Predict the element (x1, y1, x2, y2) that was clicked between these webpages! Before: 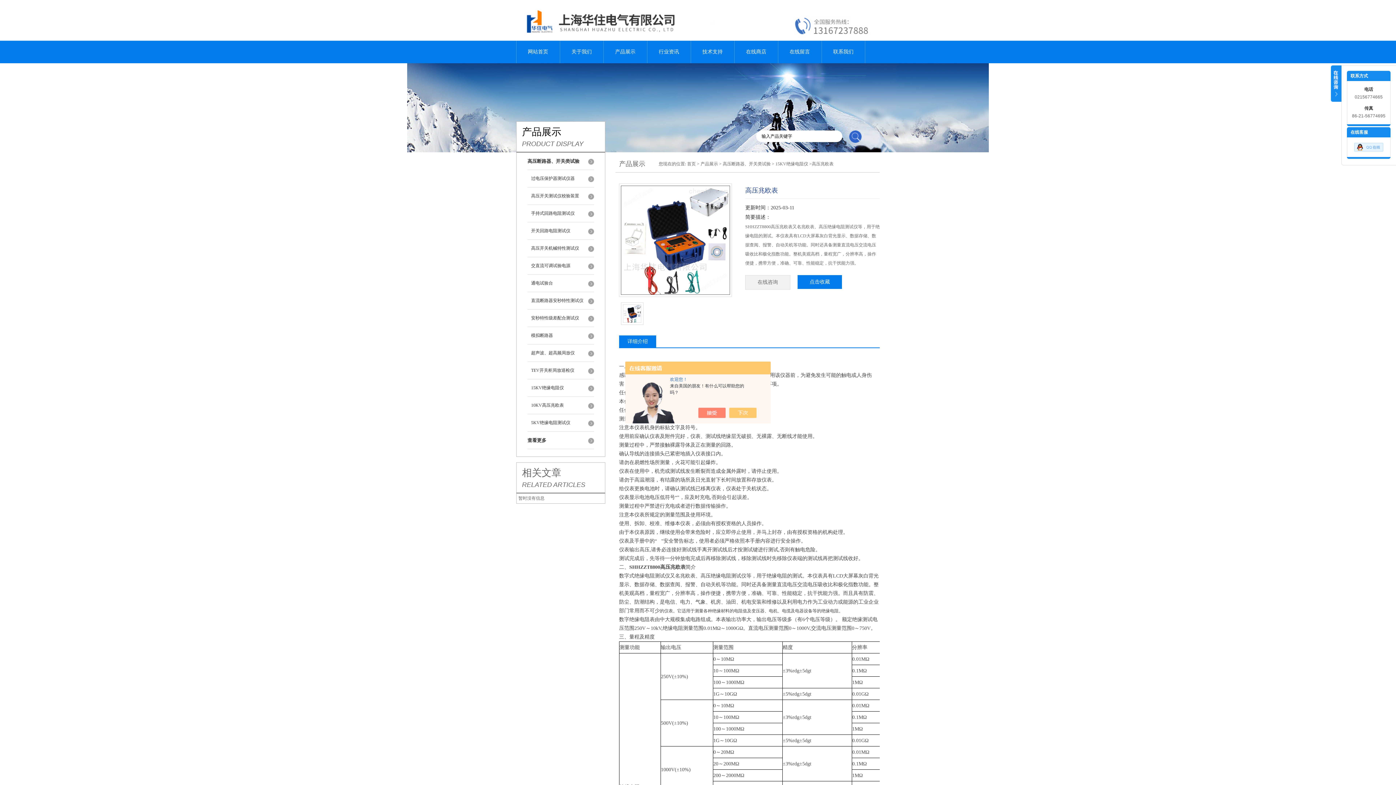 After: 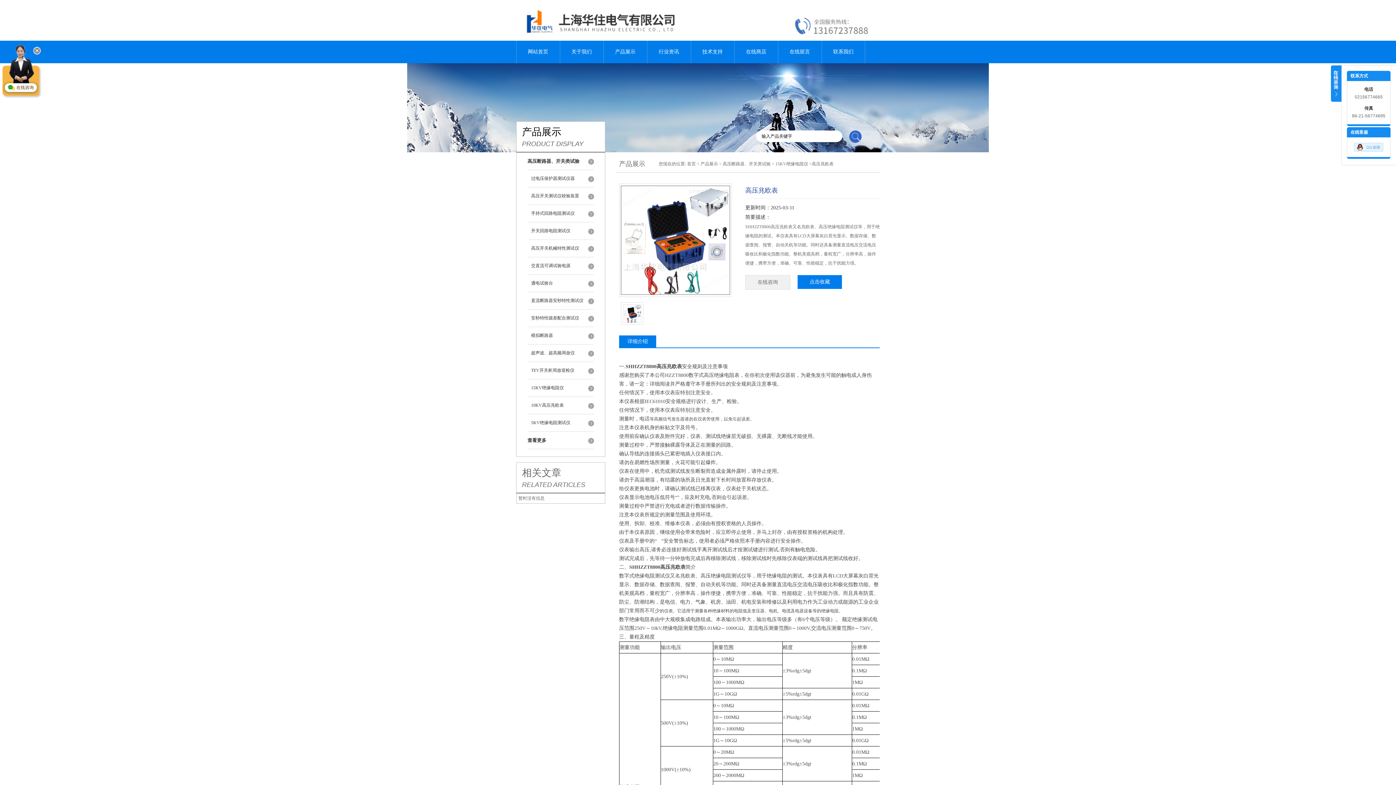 Action: bbox: (736, 408, 764, 418)